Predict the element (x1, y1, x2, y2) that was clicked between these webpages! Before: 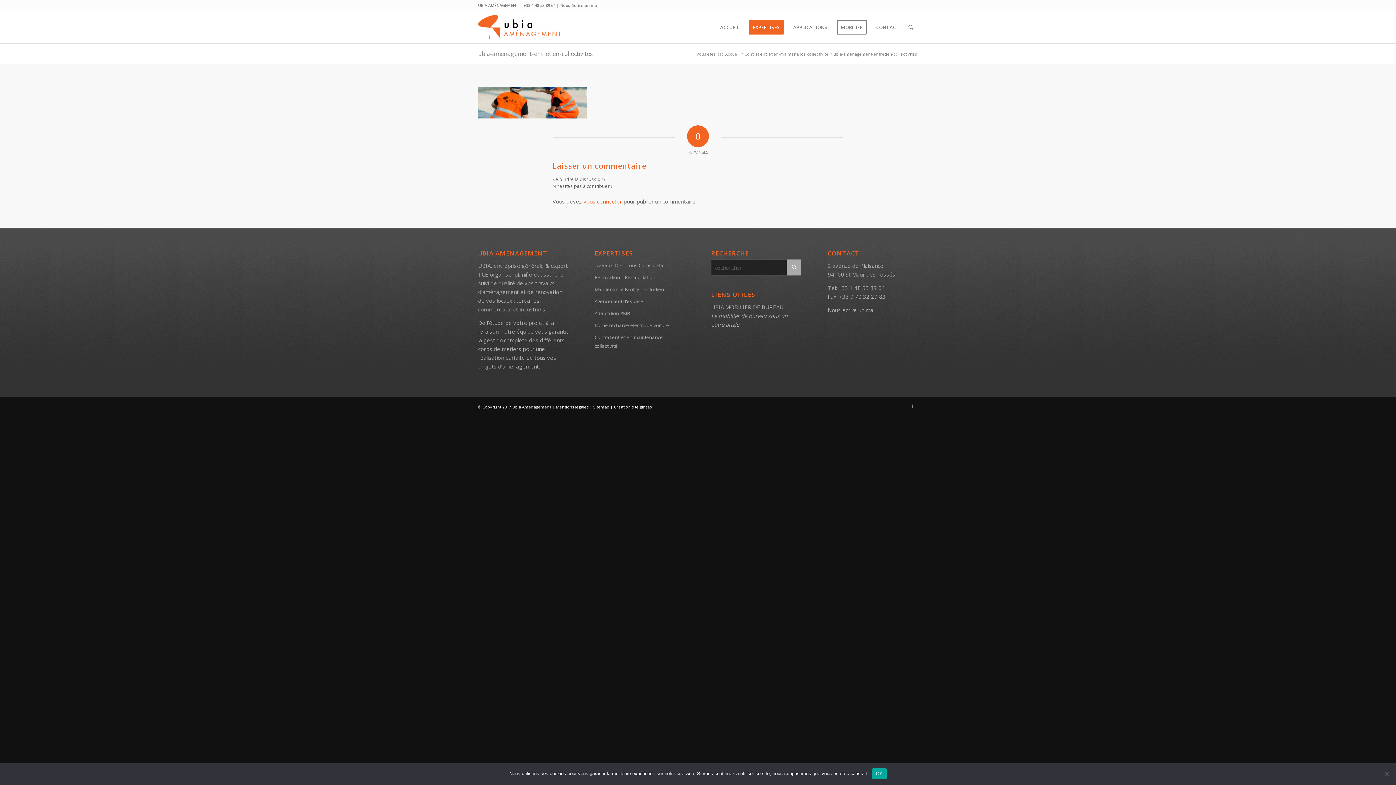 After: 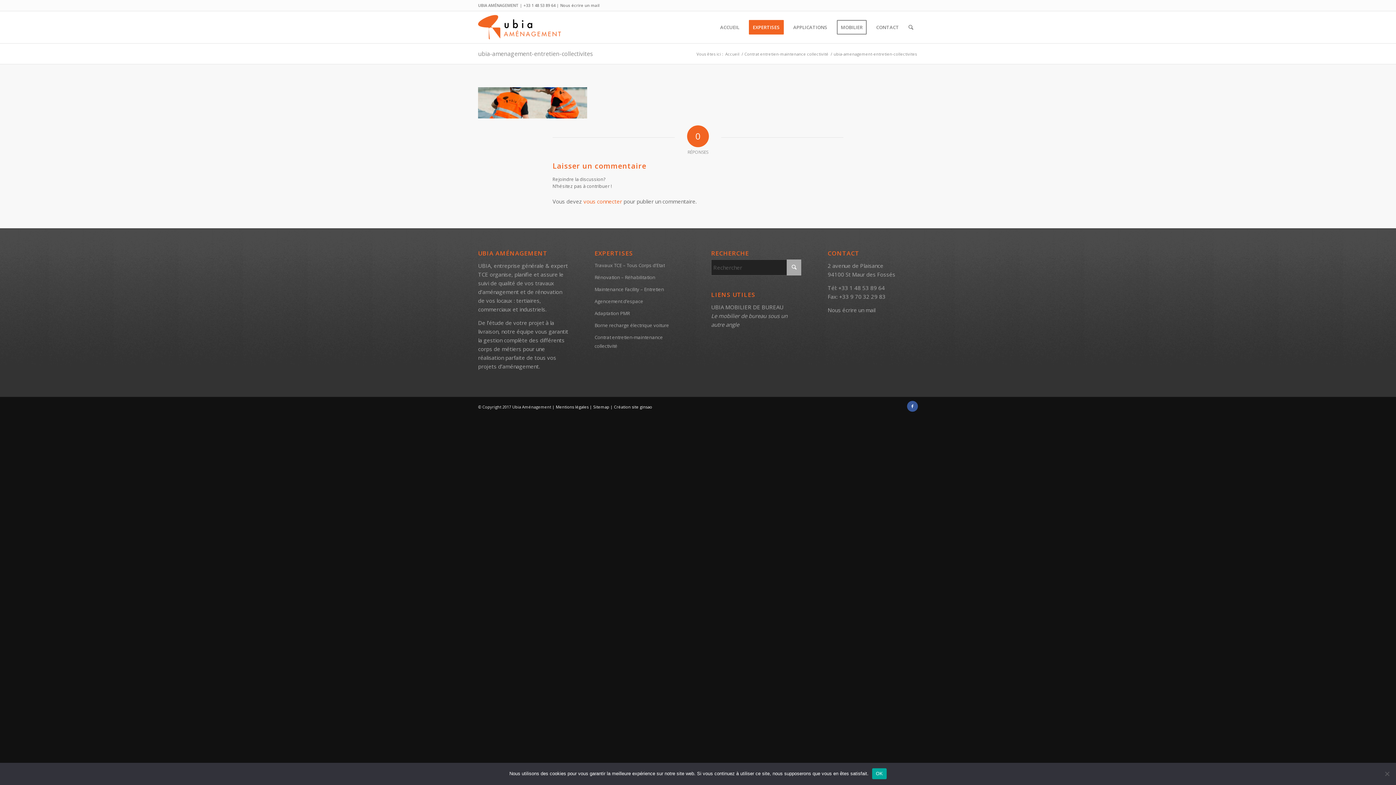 Action: label: Lien vers Facebook bbox: (907, 400, 918, 411)